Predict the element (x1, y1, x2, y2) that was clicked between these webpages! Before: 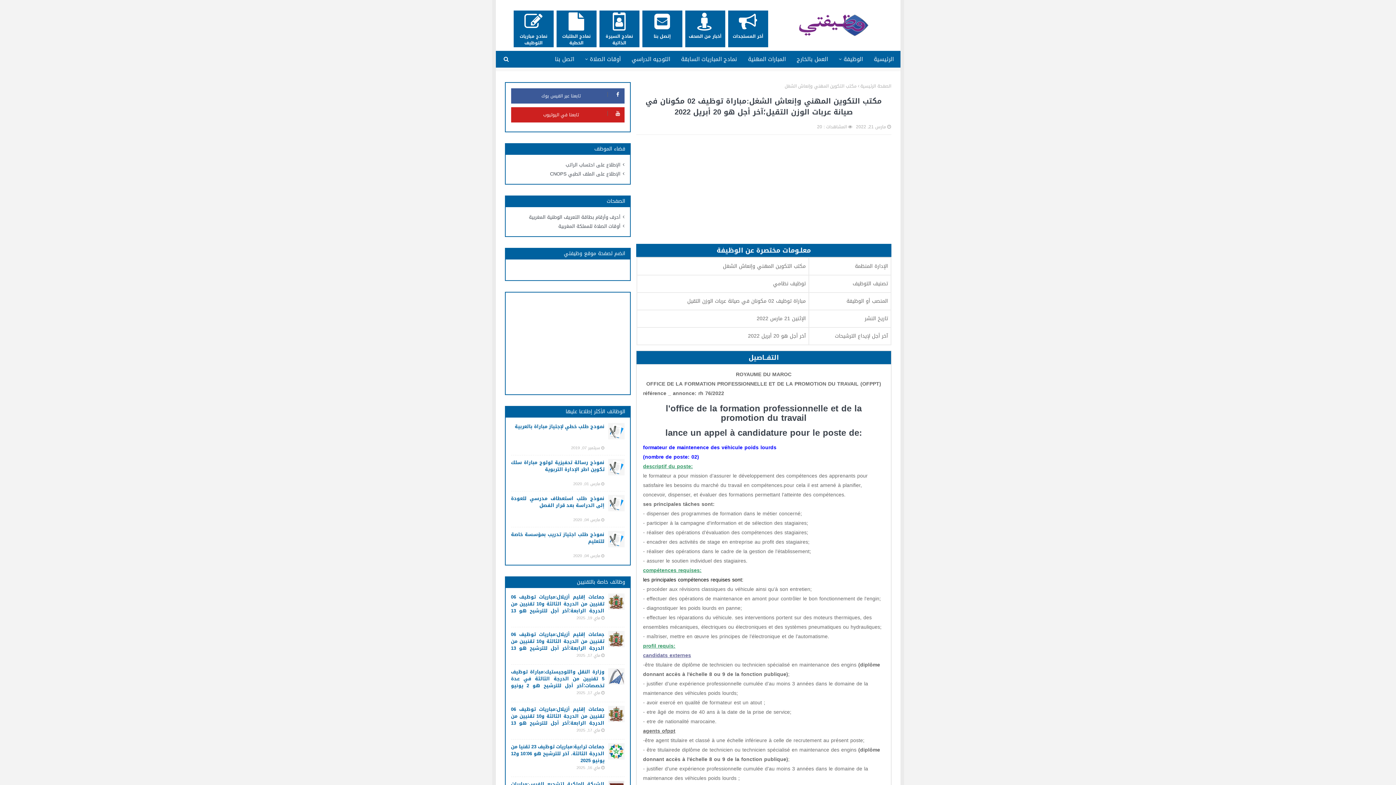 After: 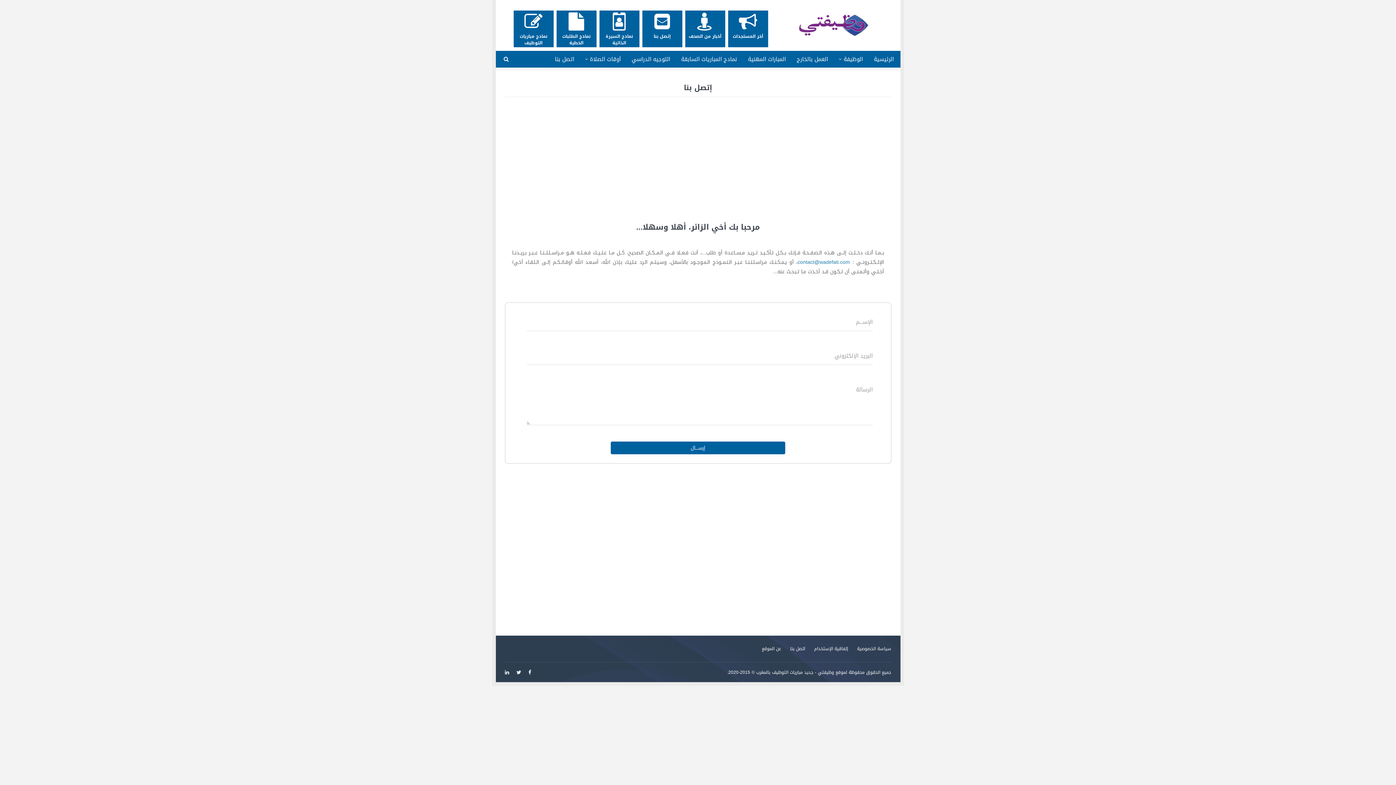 Action: bbox: (642, 10, 682, 47) label: إتصل بنا